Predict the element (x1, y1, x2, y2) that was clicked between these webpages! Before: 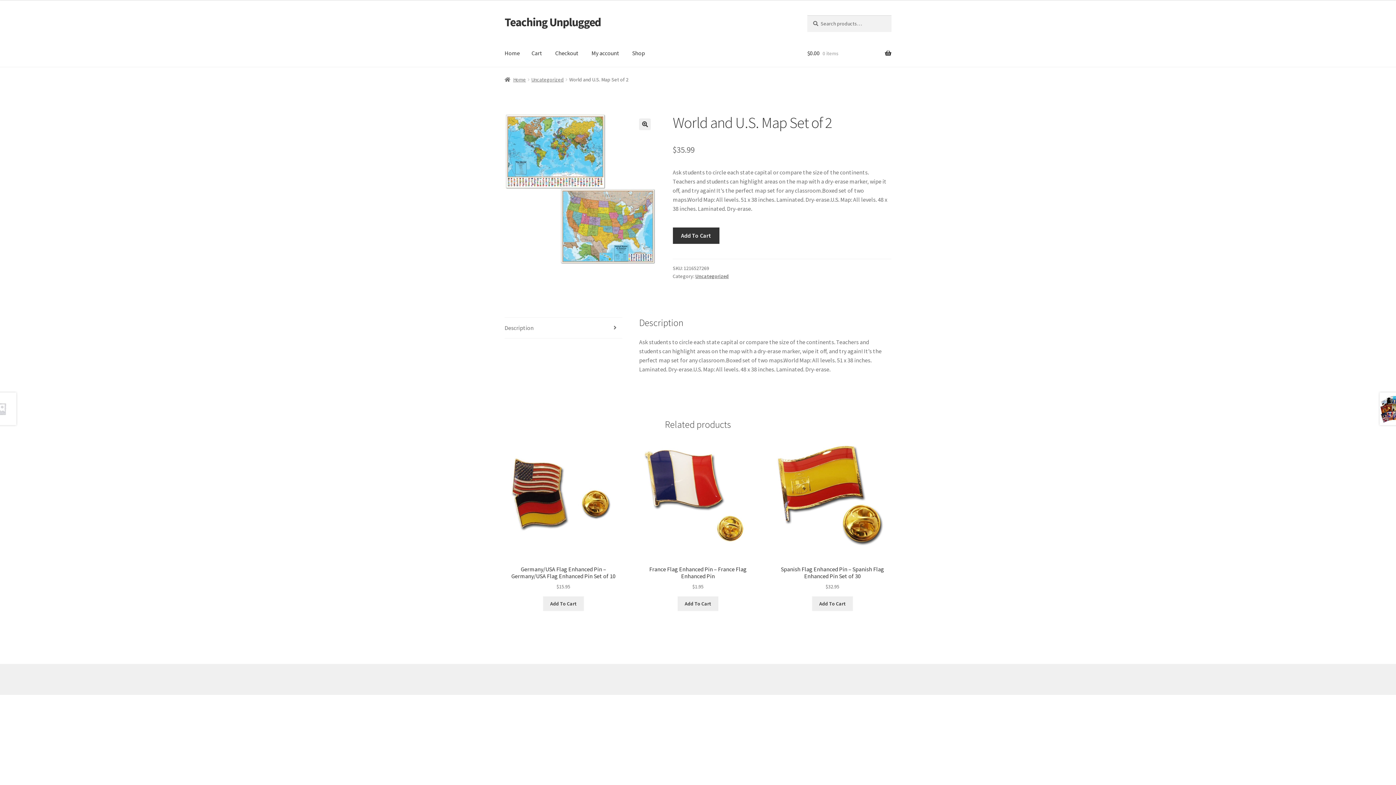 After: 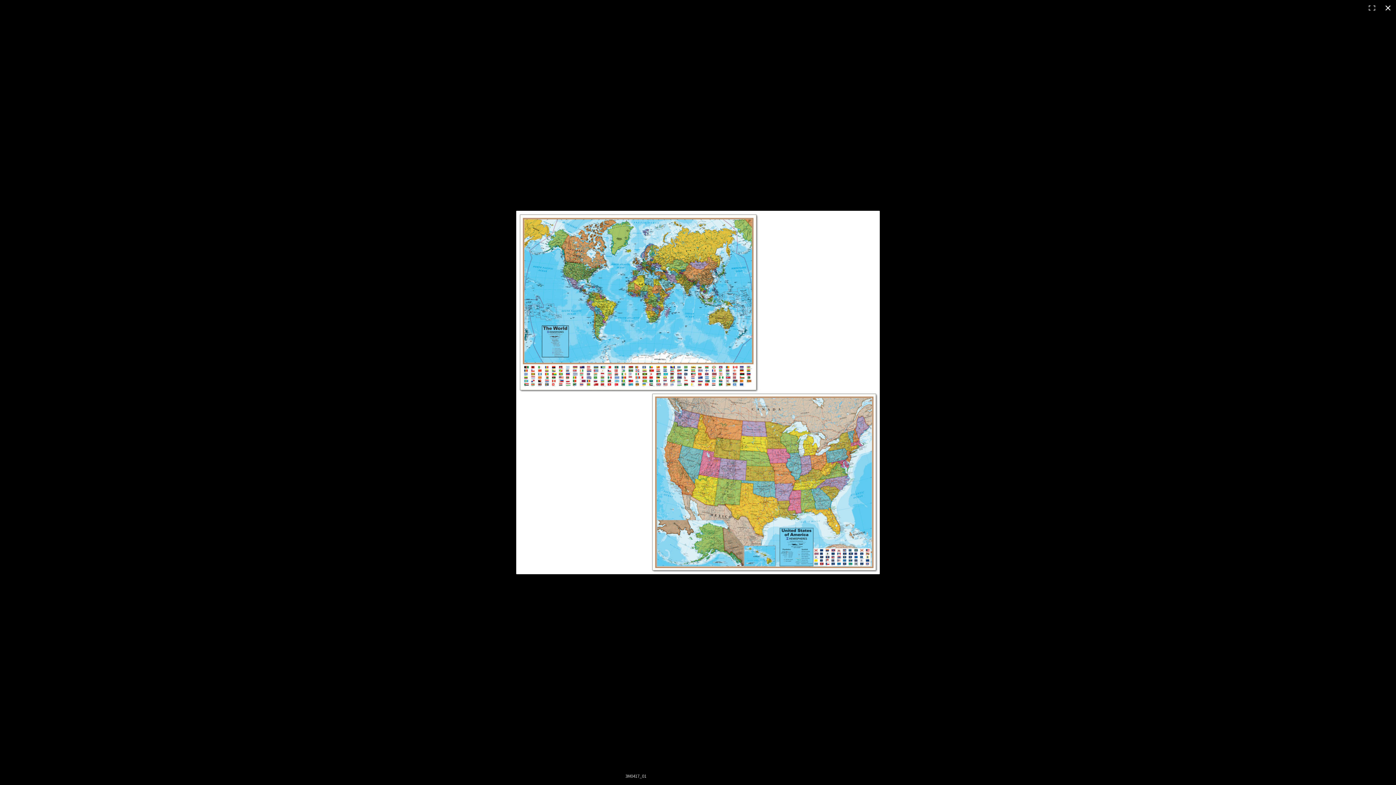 Action: bbox: (639, 118, 651, 130)